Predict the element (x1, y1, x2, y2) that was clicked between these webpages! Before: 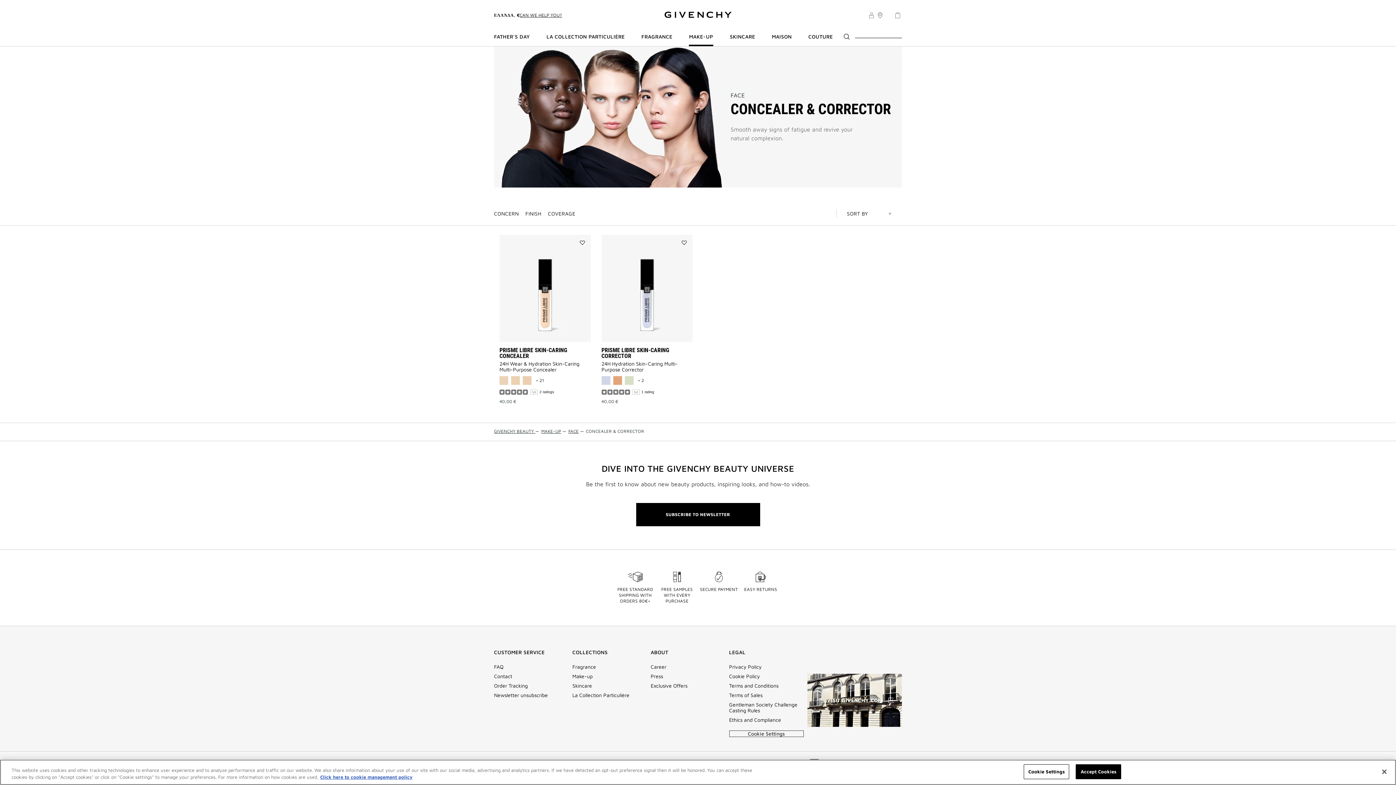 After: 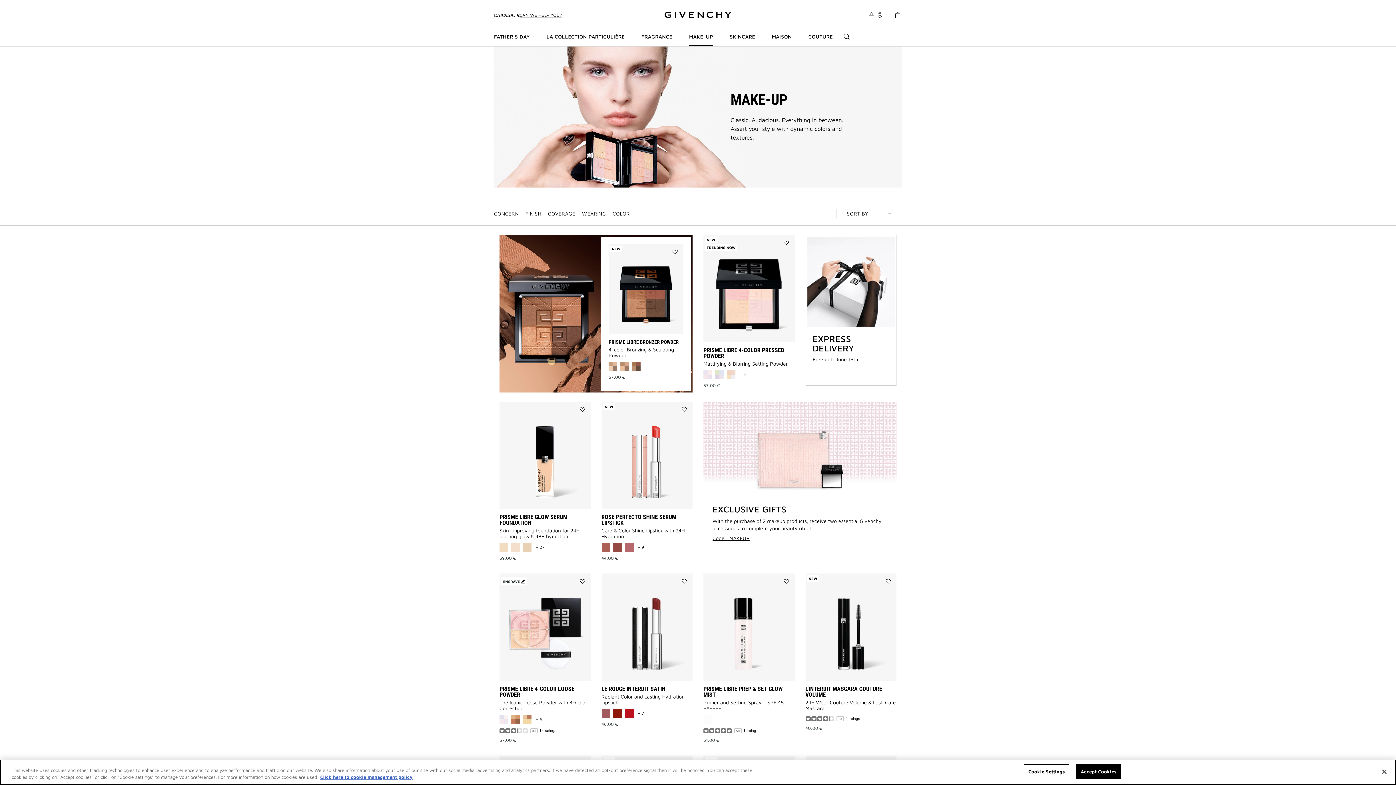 Action: bbox: (572, 673, 592, 679) label: Make-up